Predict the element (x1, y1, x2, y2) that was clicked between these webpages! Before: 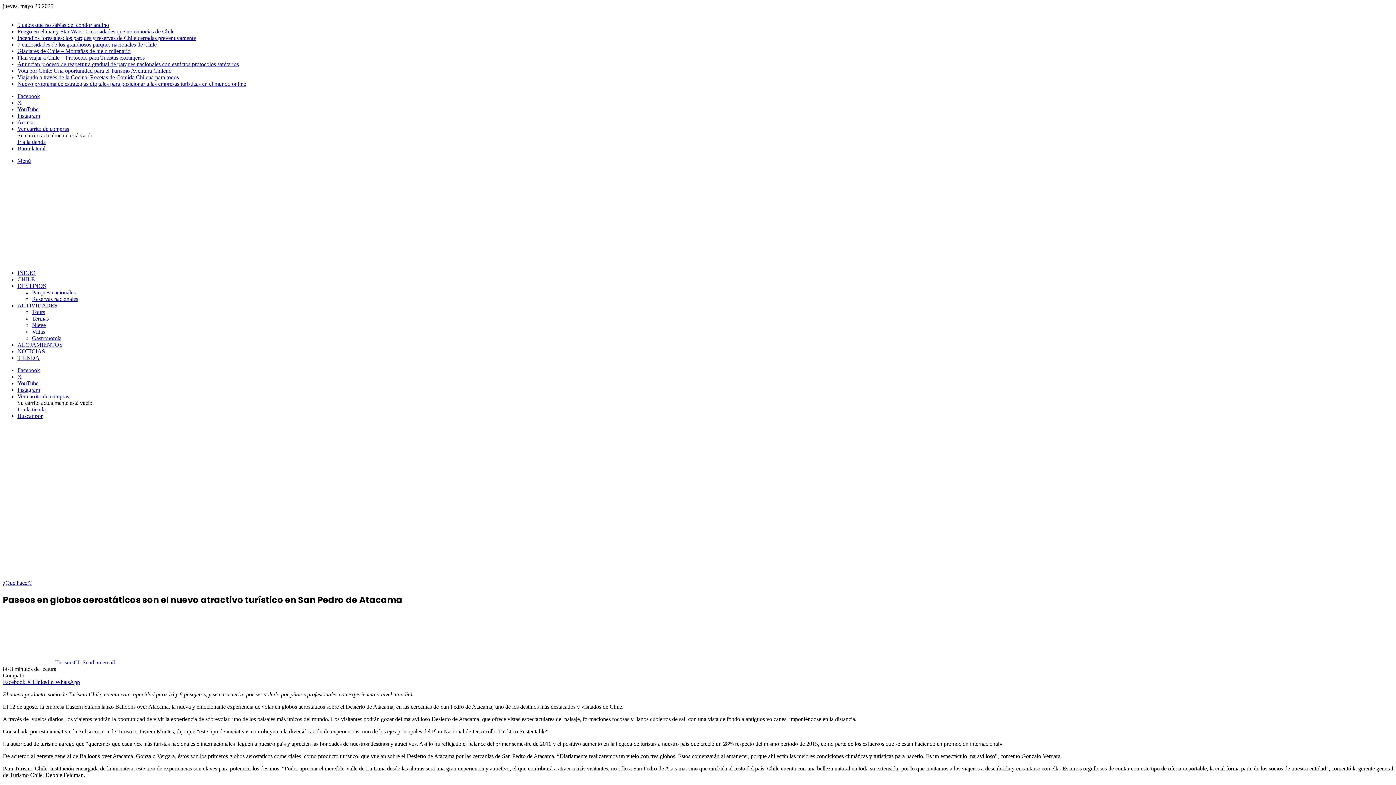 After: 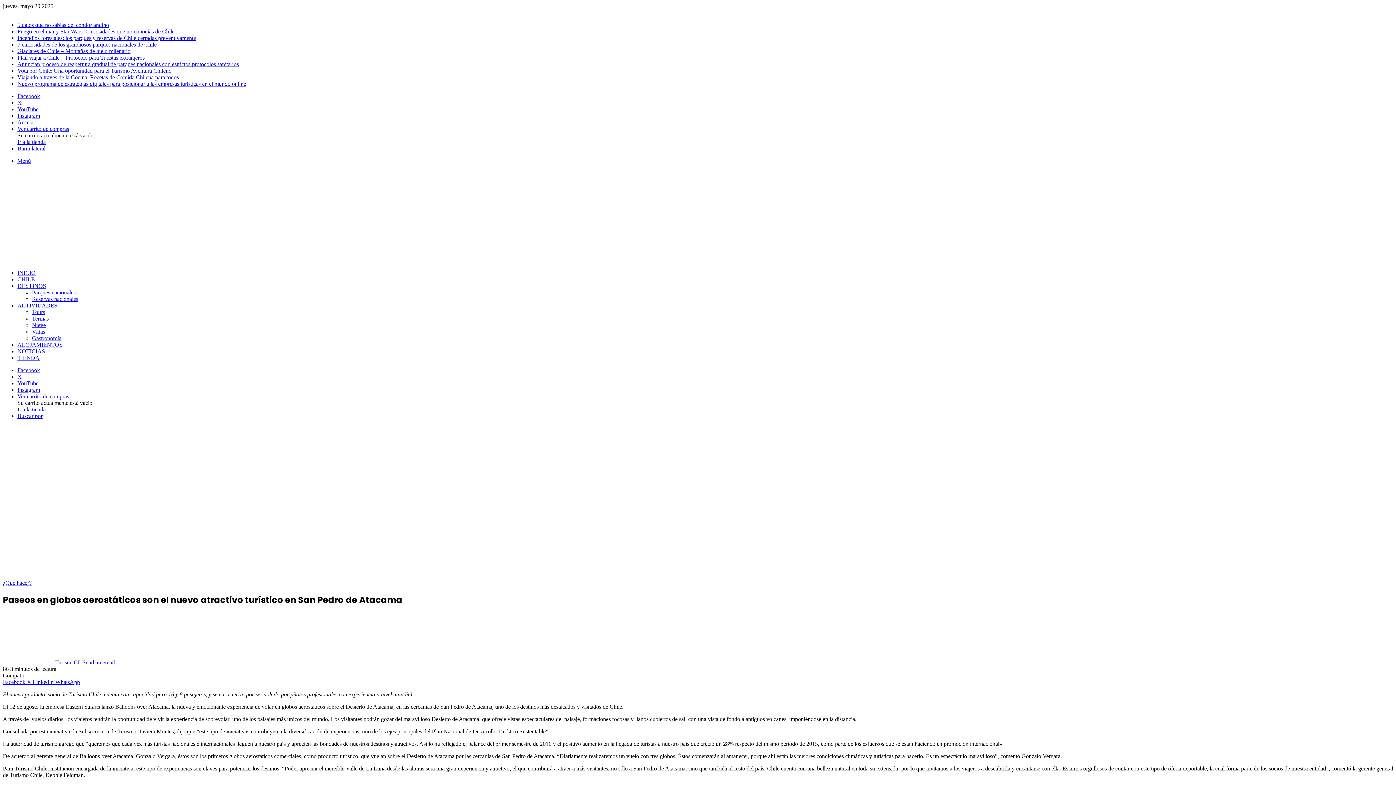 Action: label: Facebook  bbox: (2, 679, 26, 685)